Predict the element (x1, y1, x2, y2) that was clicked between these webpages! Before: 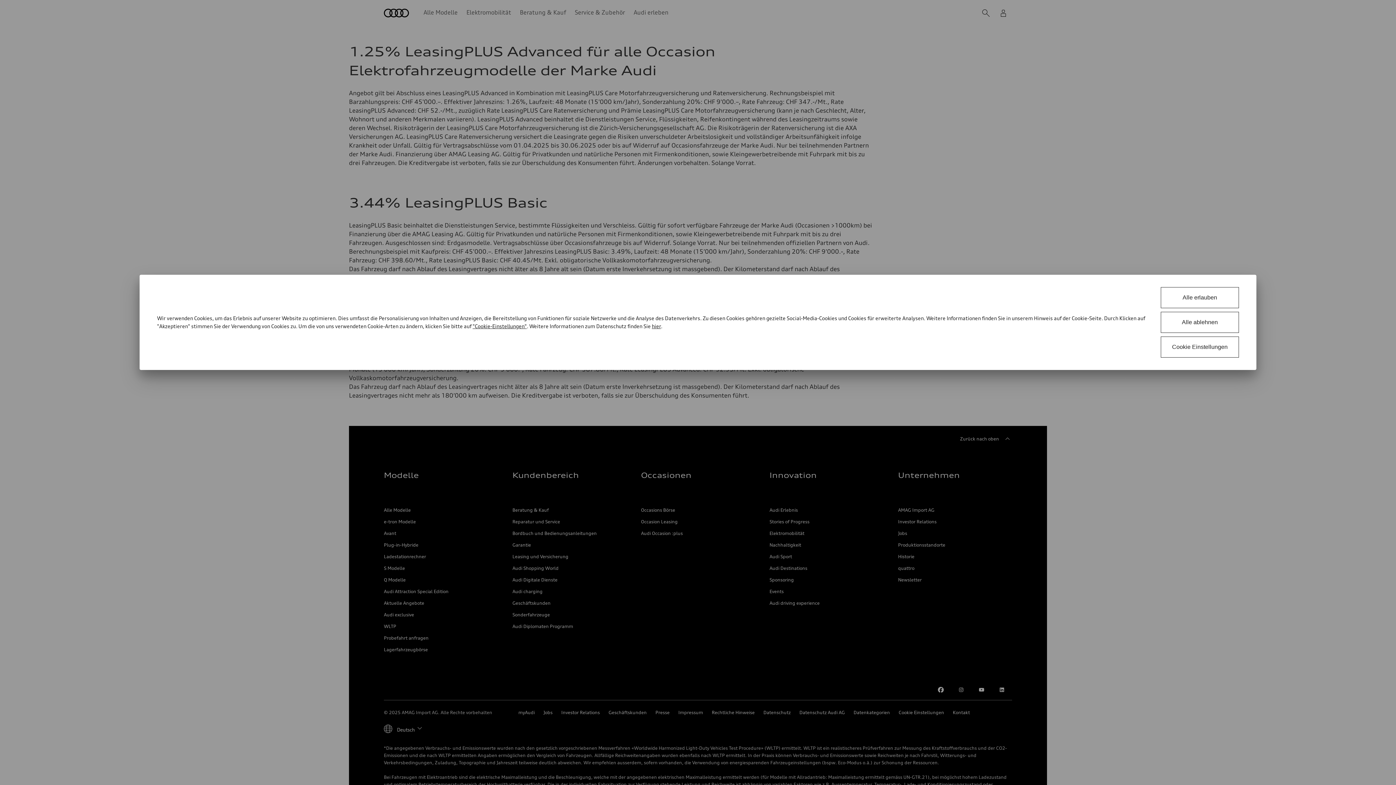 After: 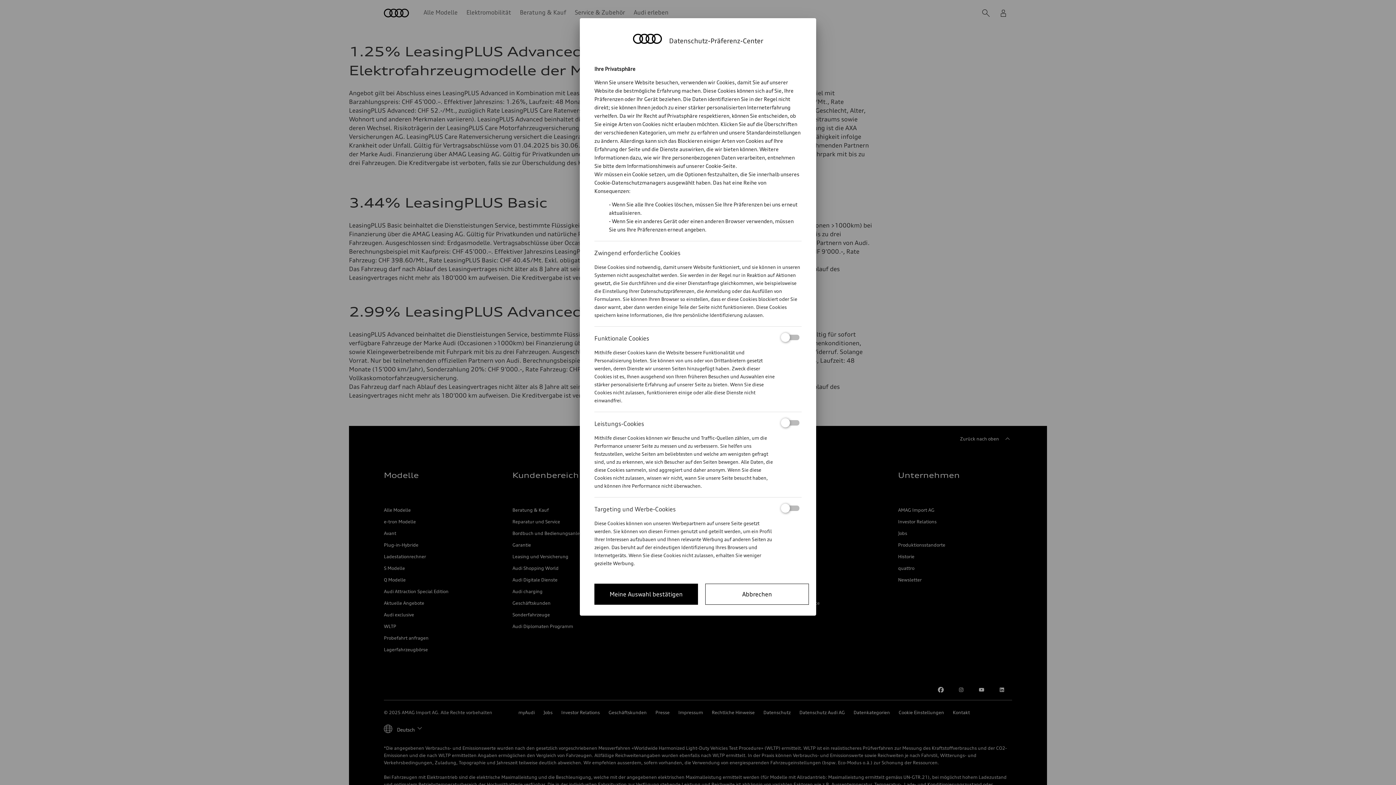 Action: label: Cookie Einstellungen bbox: (1161, 336, 1239, 357)